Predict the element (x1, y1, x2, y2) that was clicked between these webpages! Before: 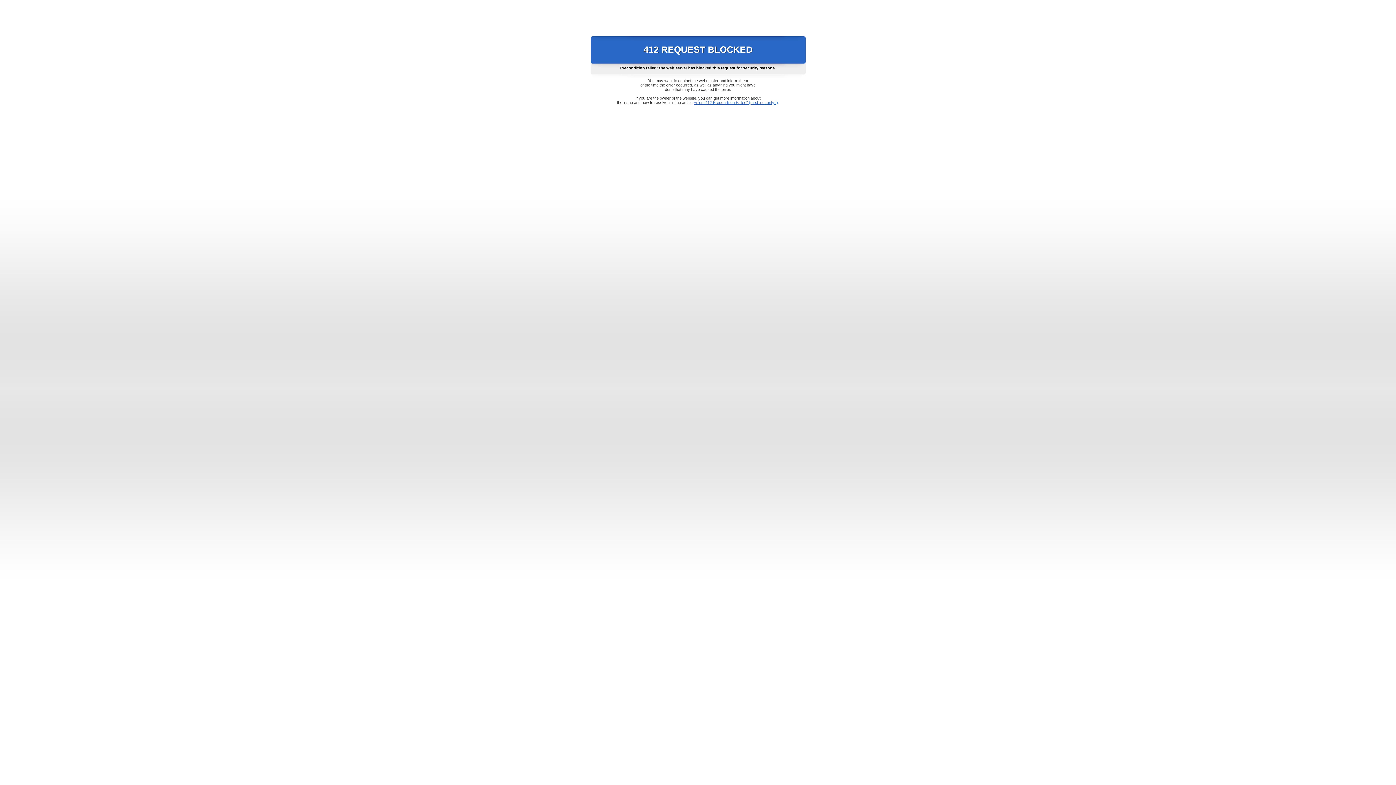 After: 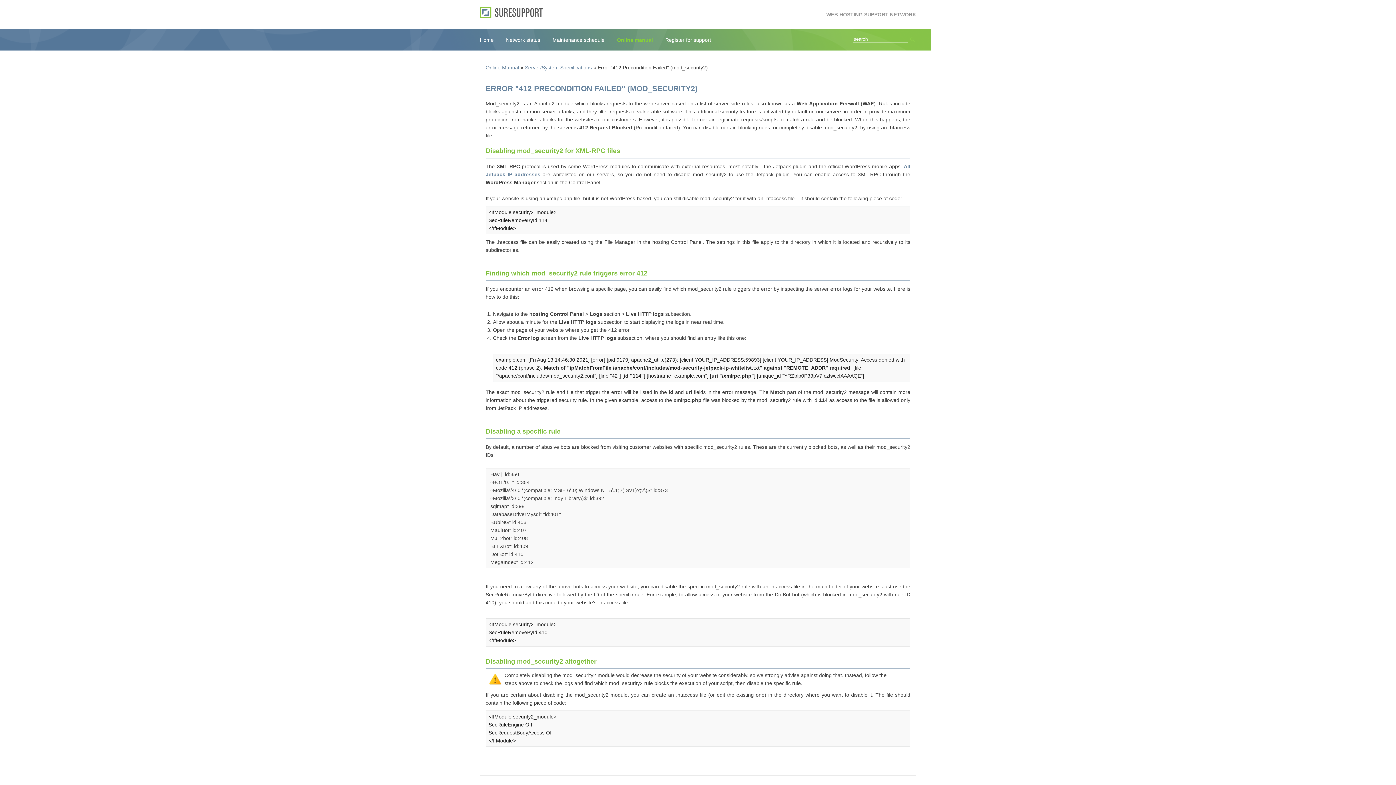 Action: label: Error "412 Precondition Failed" (mod_security2) bbox: (693, 100, 778, 104)